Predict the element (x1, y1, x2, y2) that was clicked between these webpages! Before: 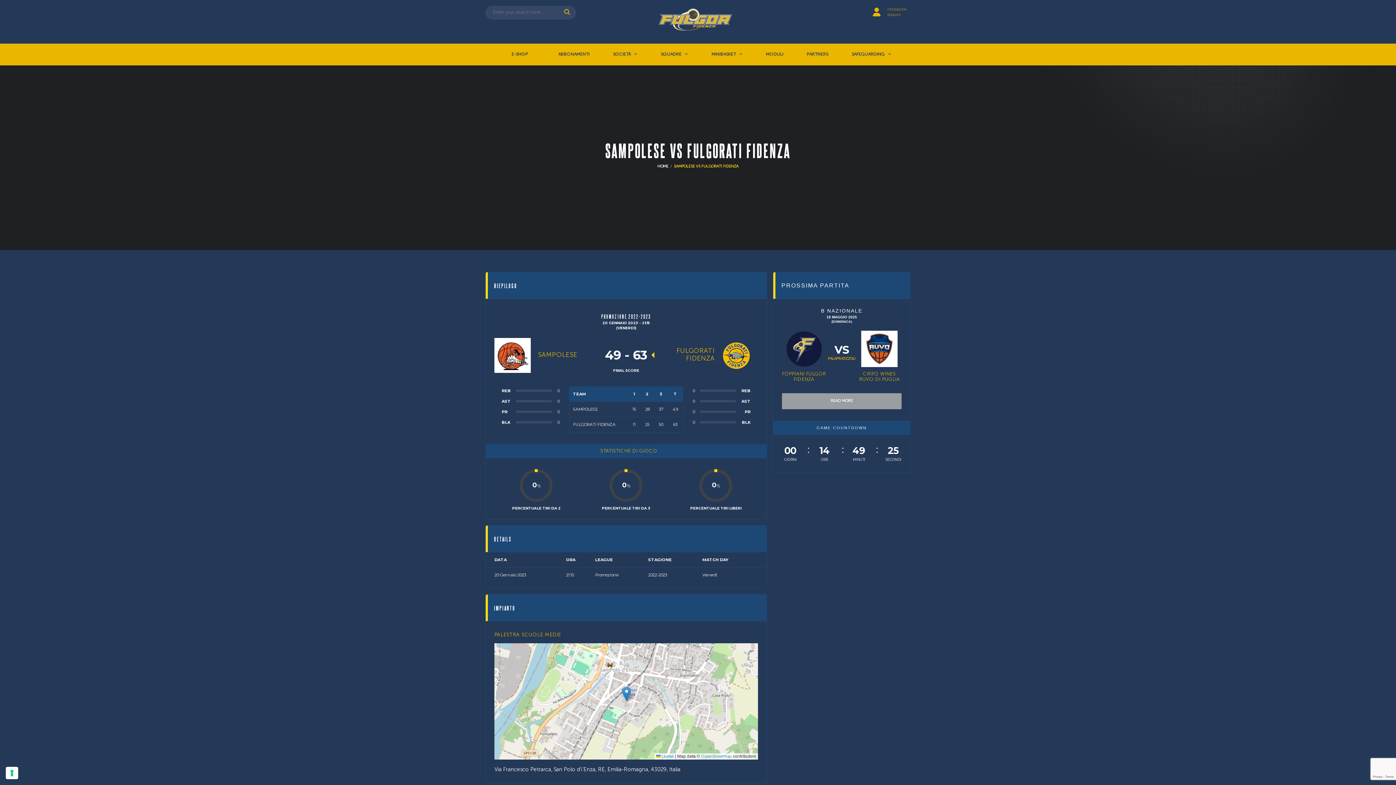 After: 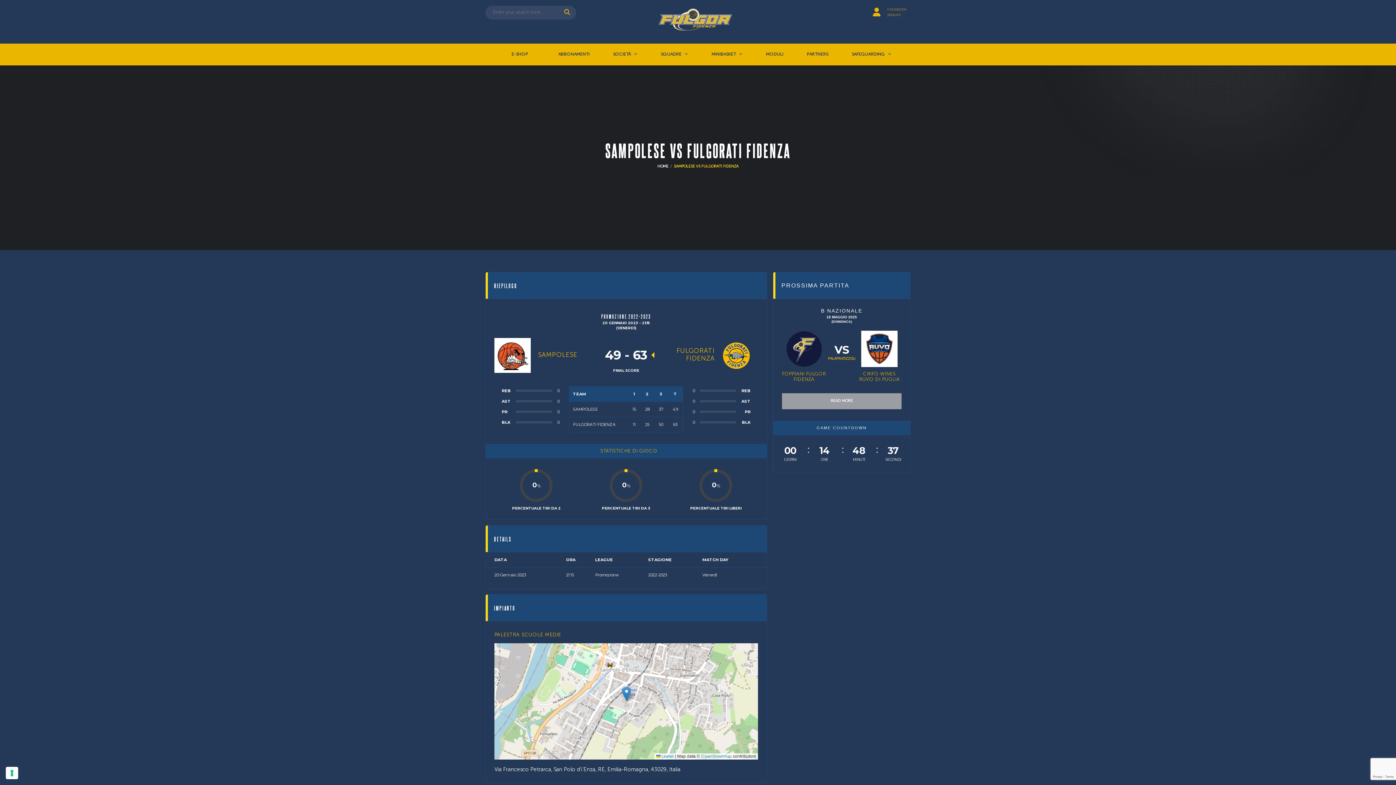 Action: bbox: (622, 686, 631, 701)